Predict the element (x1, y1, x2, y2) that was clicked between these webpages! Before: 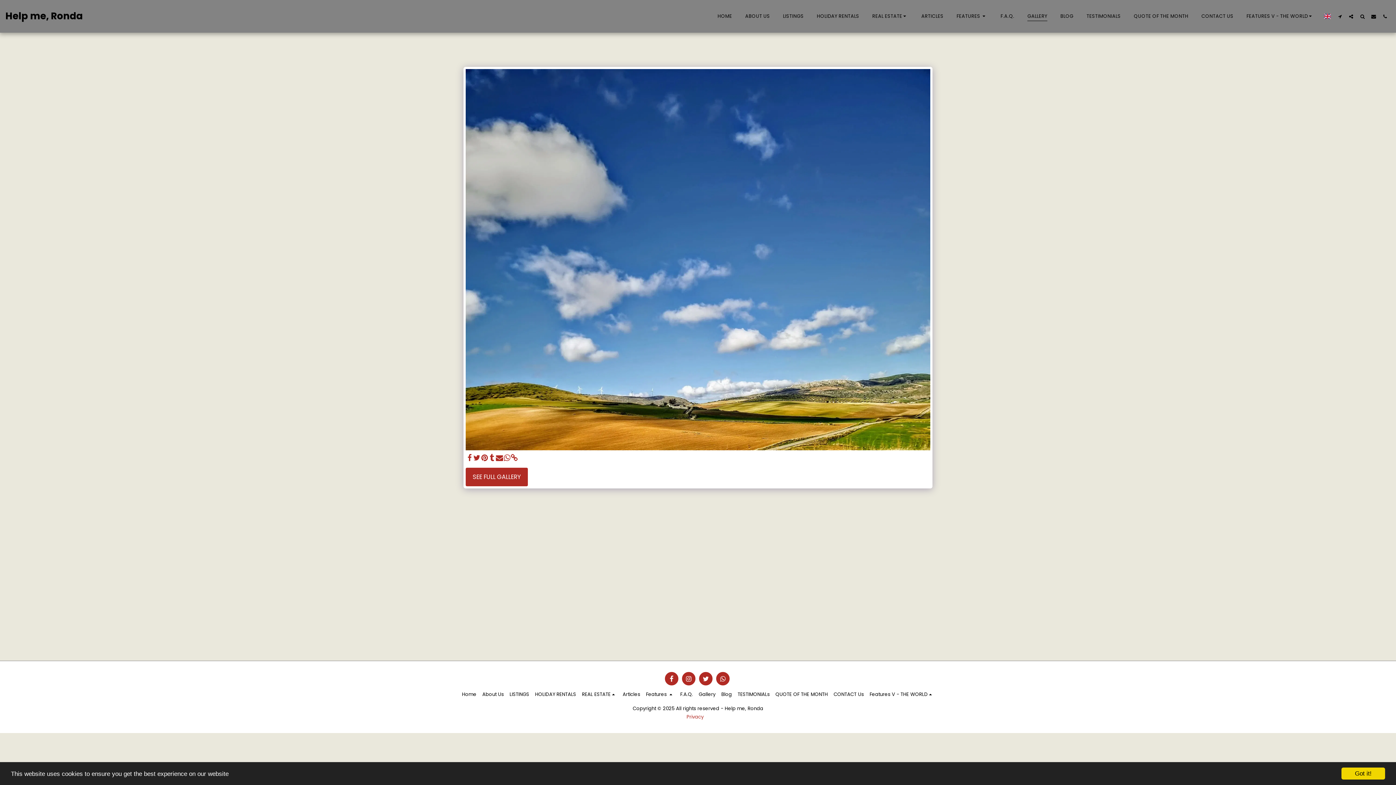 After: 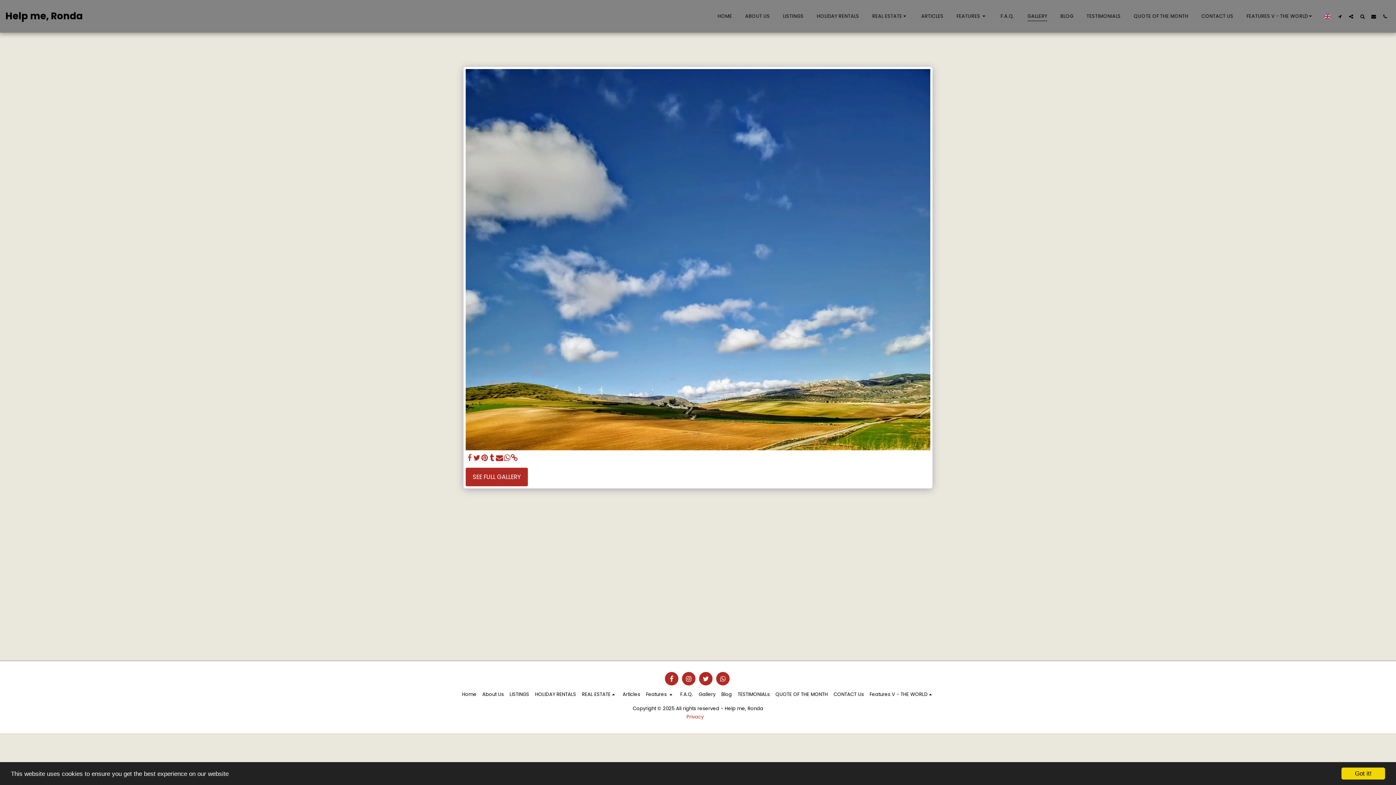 Action: label:   bbox: (465, 454, 473, 462)